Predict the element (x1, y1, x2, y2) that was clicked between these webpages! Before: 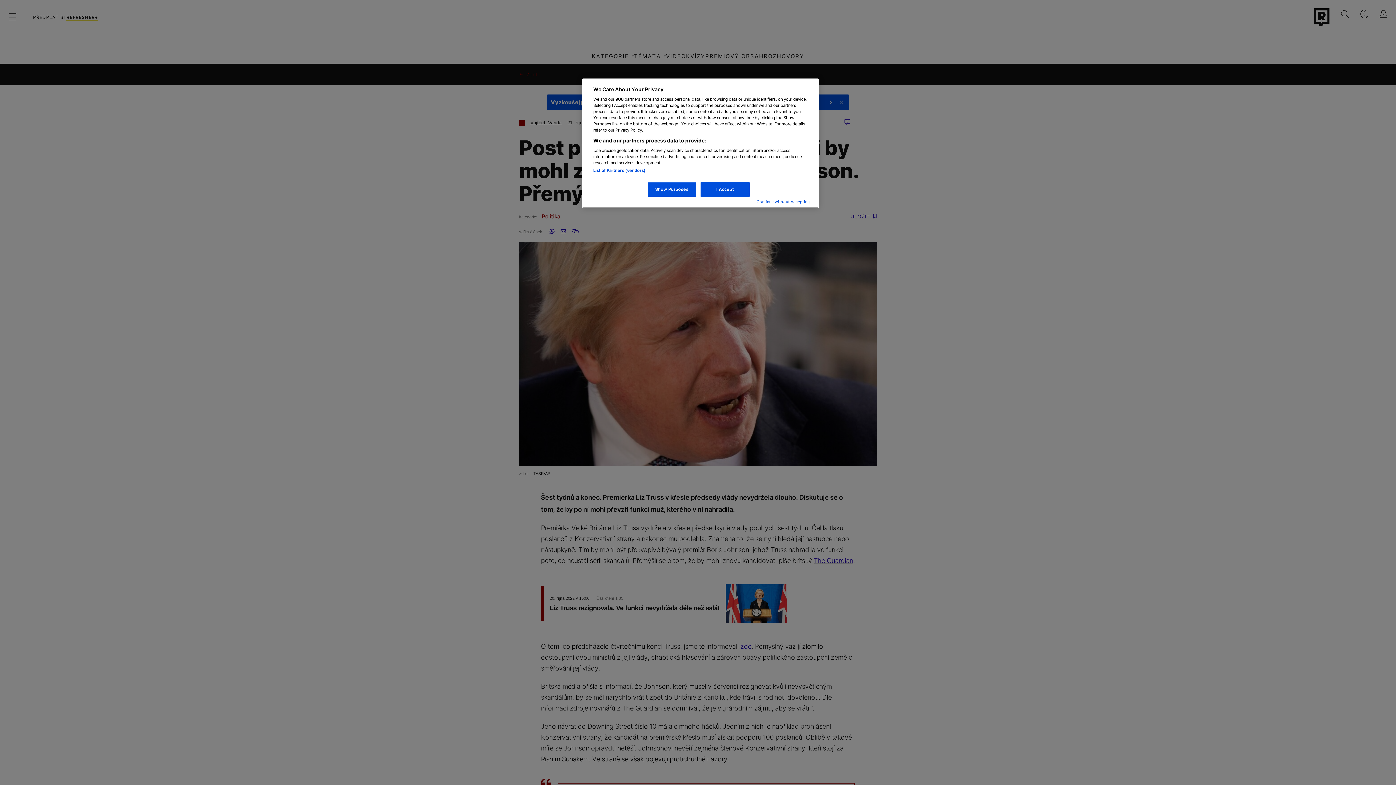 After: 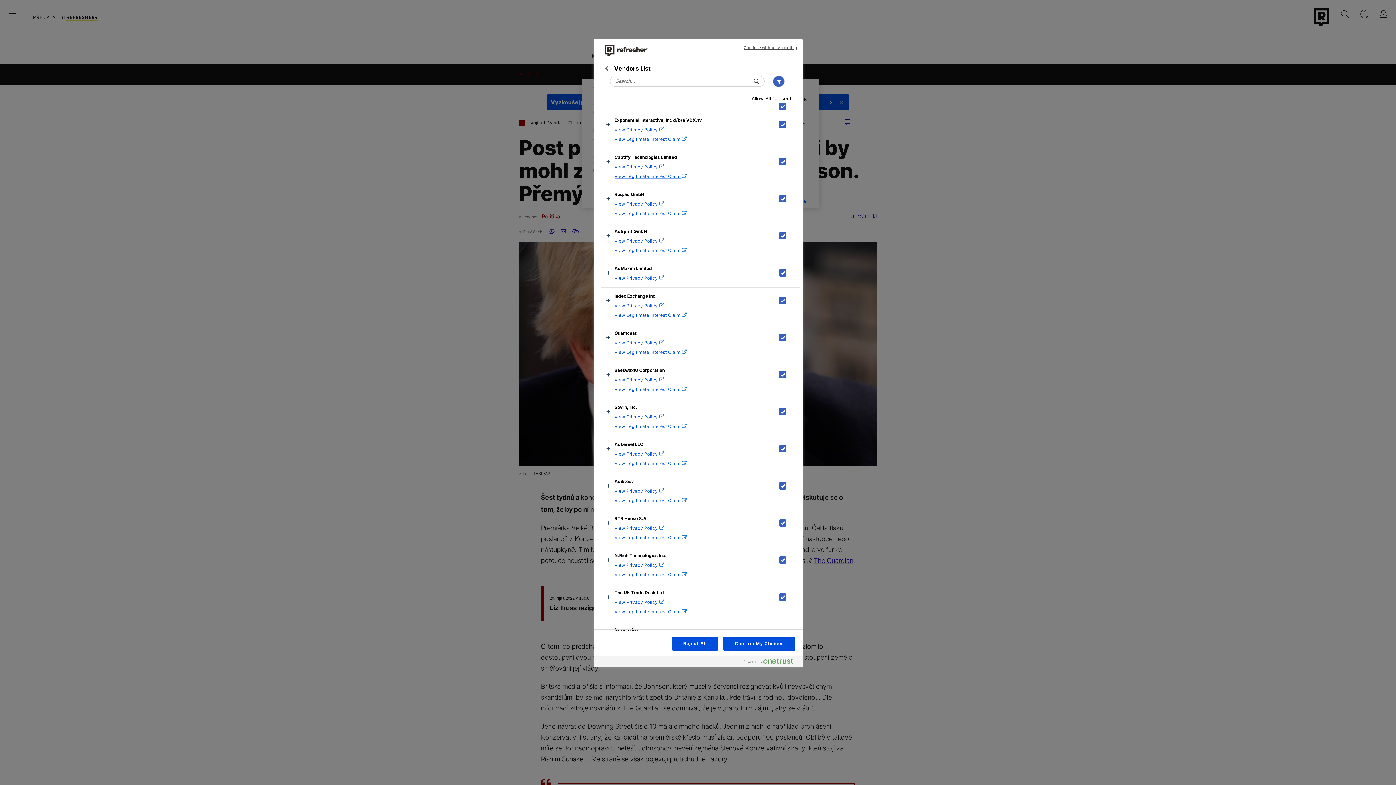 Action: label: List of Partners (vendors) bbox: (593, 168, 645, 173)